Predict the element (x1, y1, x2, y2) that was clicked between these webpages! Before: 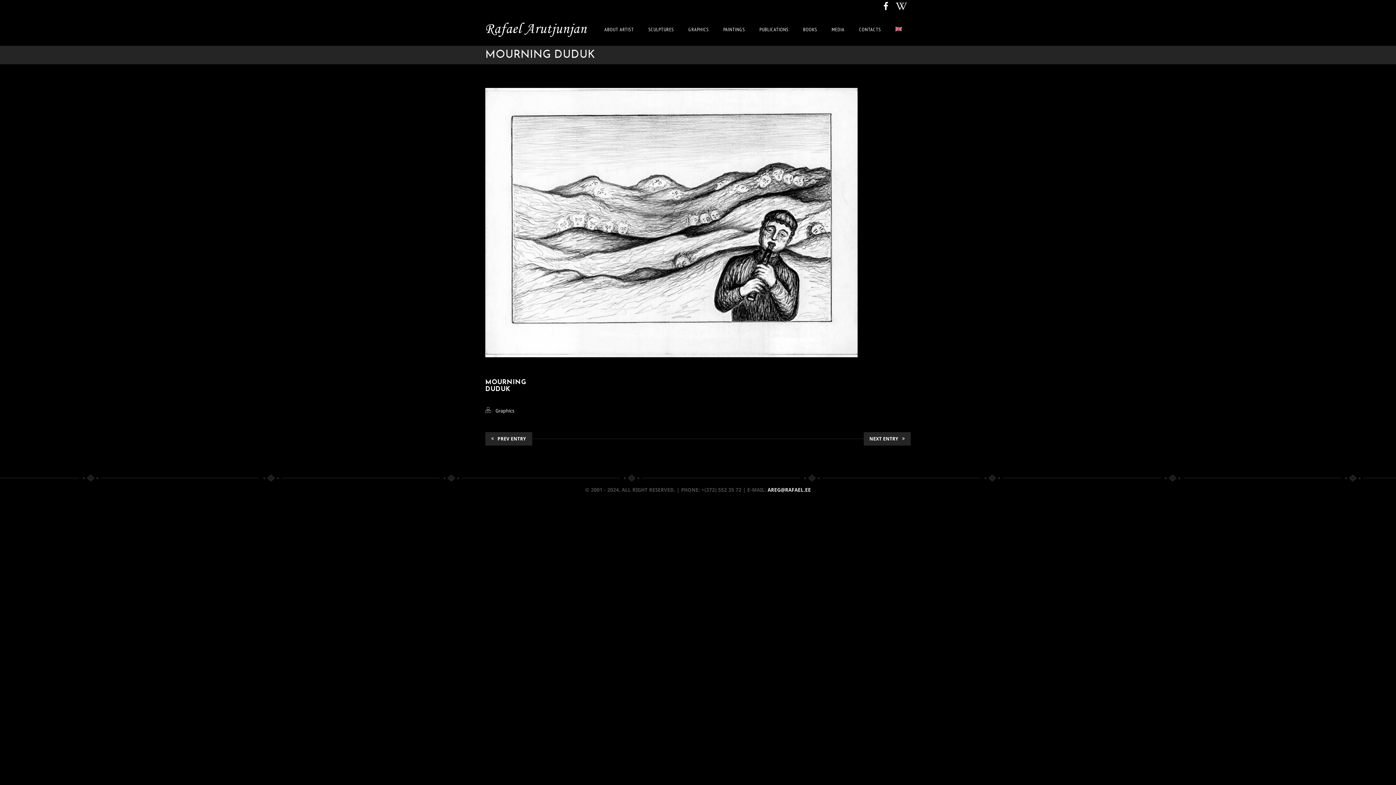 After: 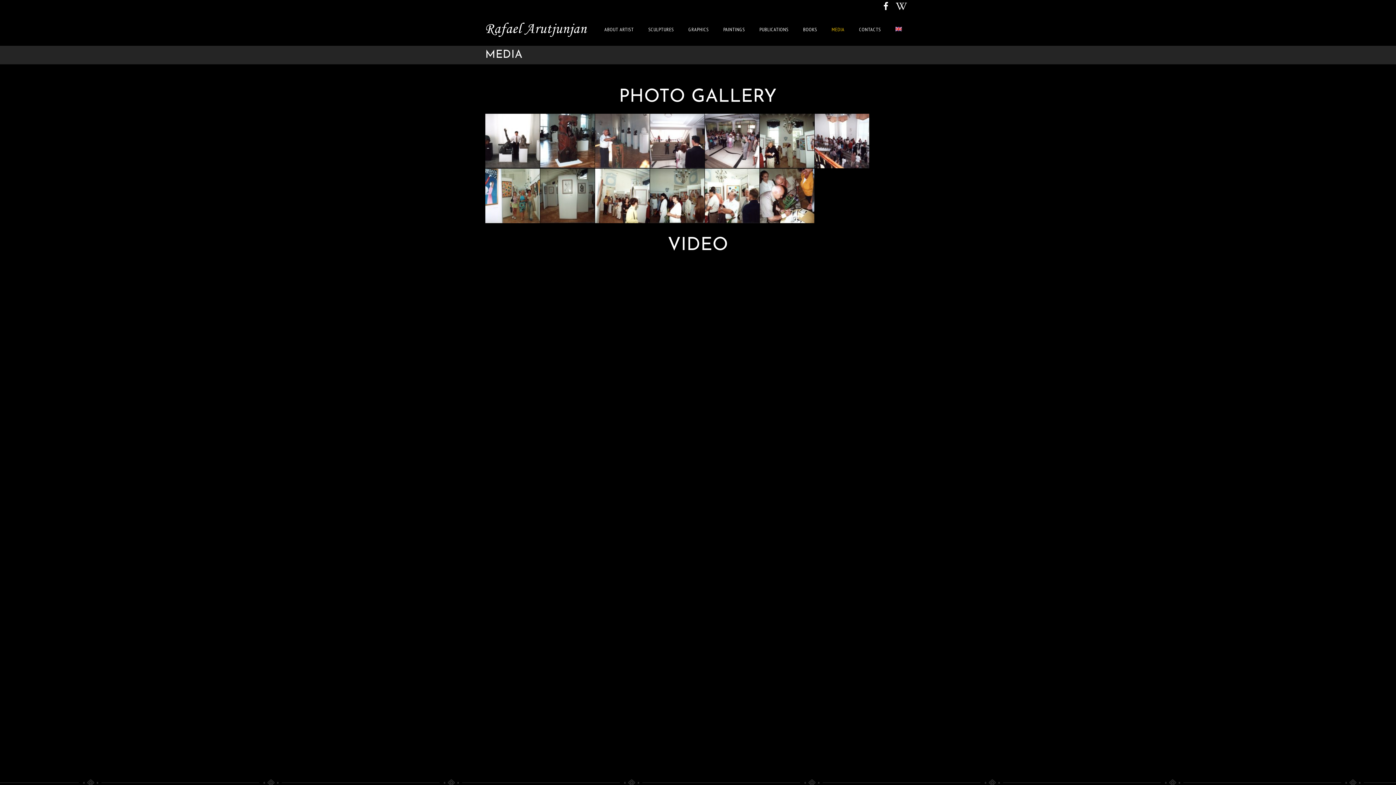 Action: bbox: (824, 13, 852, 45) label: MEDIA